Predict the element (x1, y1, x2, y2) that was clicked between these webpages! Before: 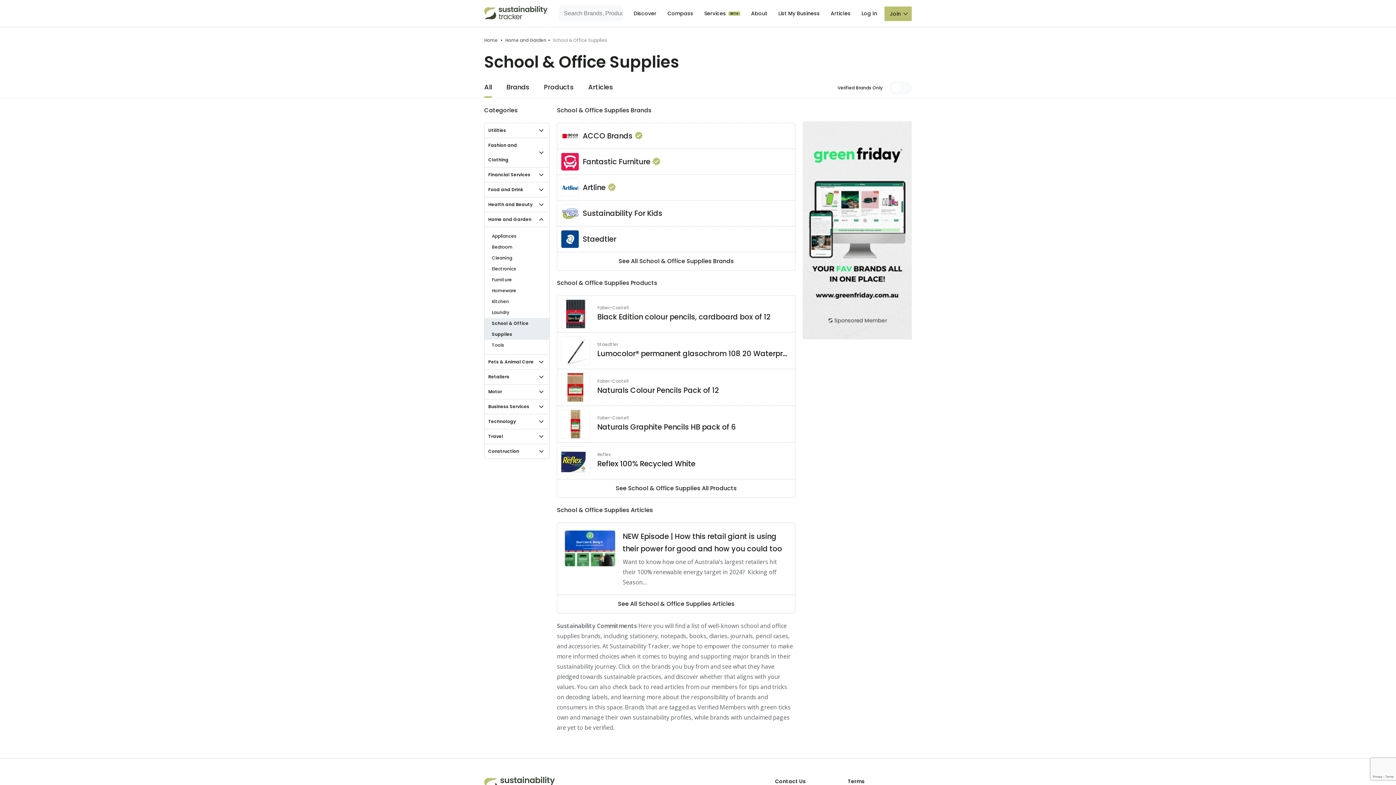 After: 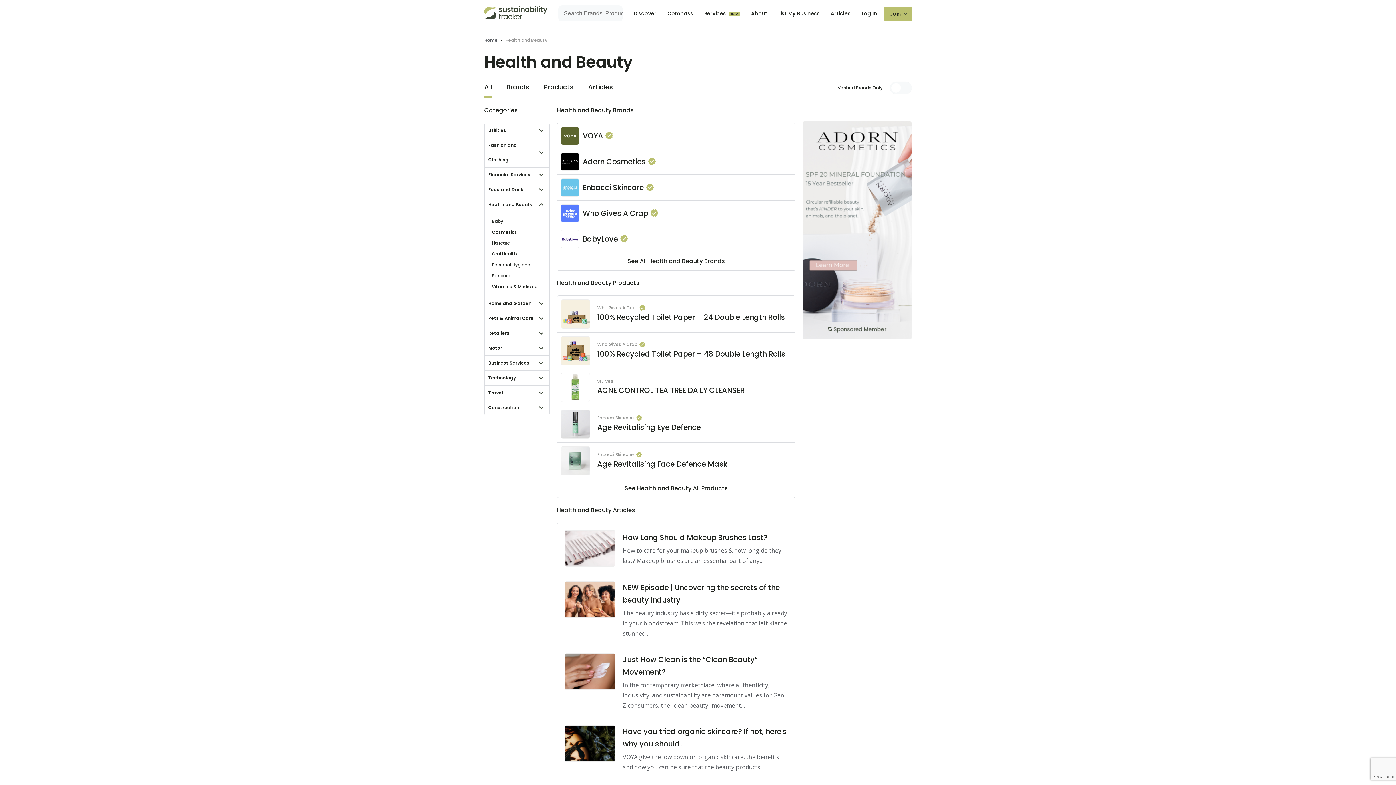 Action: bbox: (488, 197, 537, 212) label: Health and Beauty